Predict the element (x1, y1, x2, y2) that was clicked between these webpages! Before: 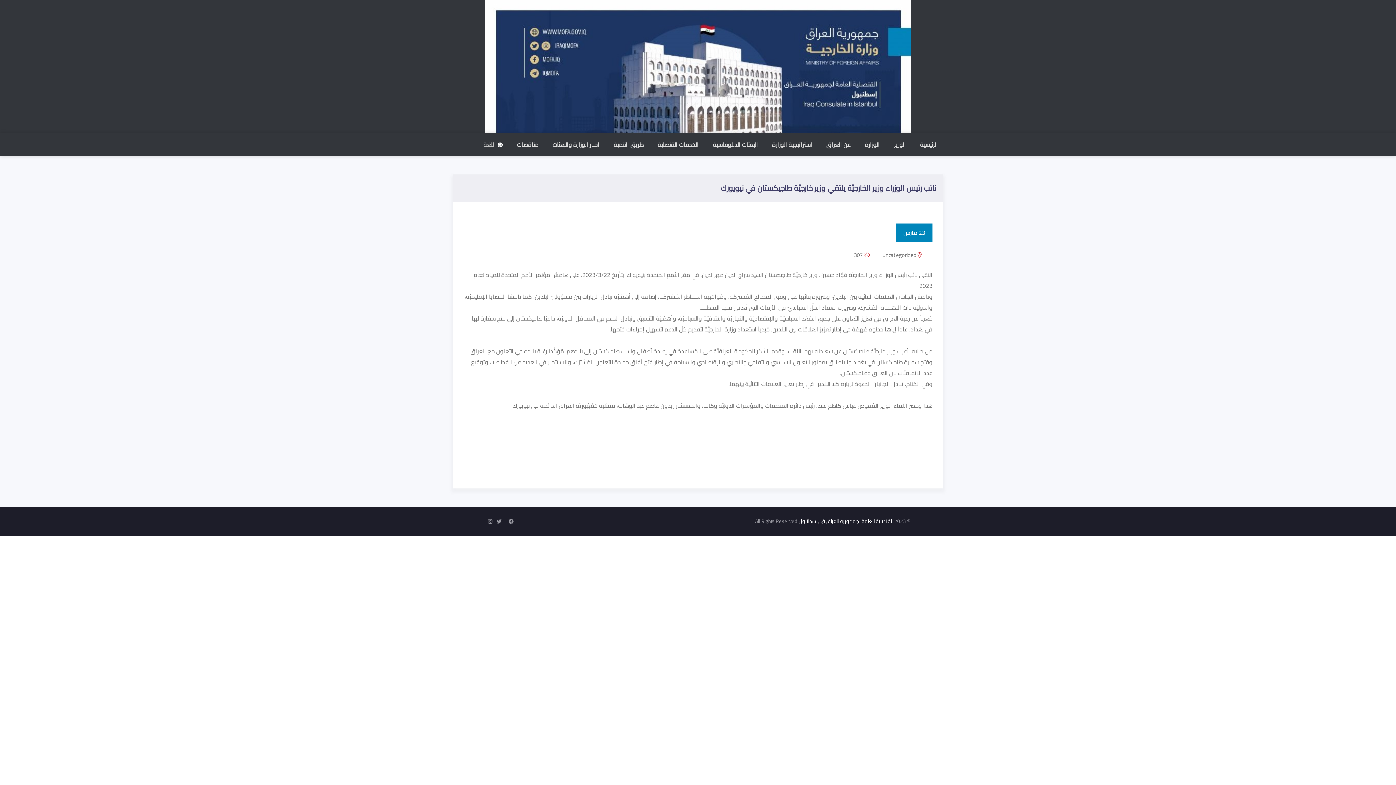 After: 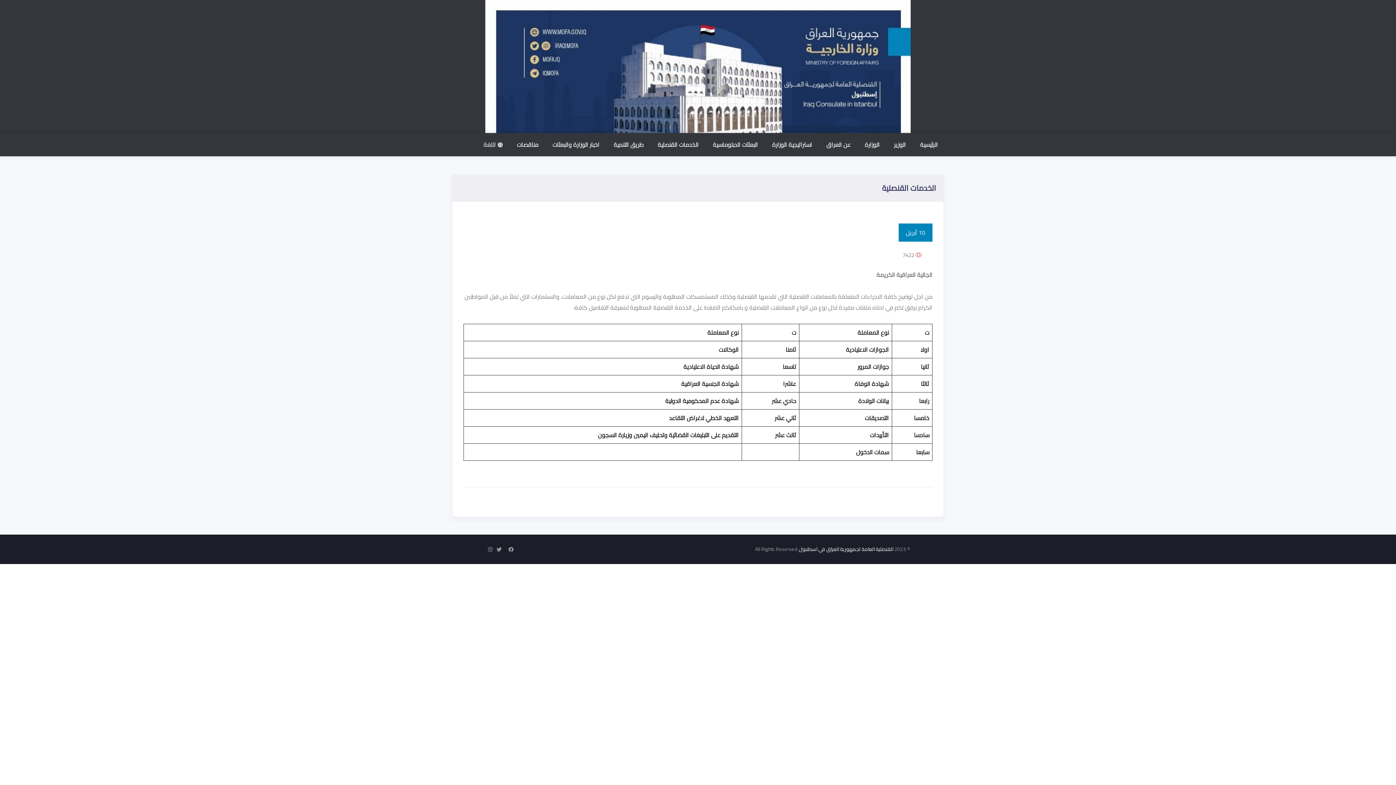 Action: bbox: (652, 133, 704, 156) label: الخدمات القنصلية